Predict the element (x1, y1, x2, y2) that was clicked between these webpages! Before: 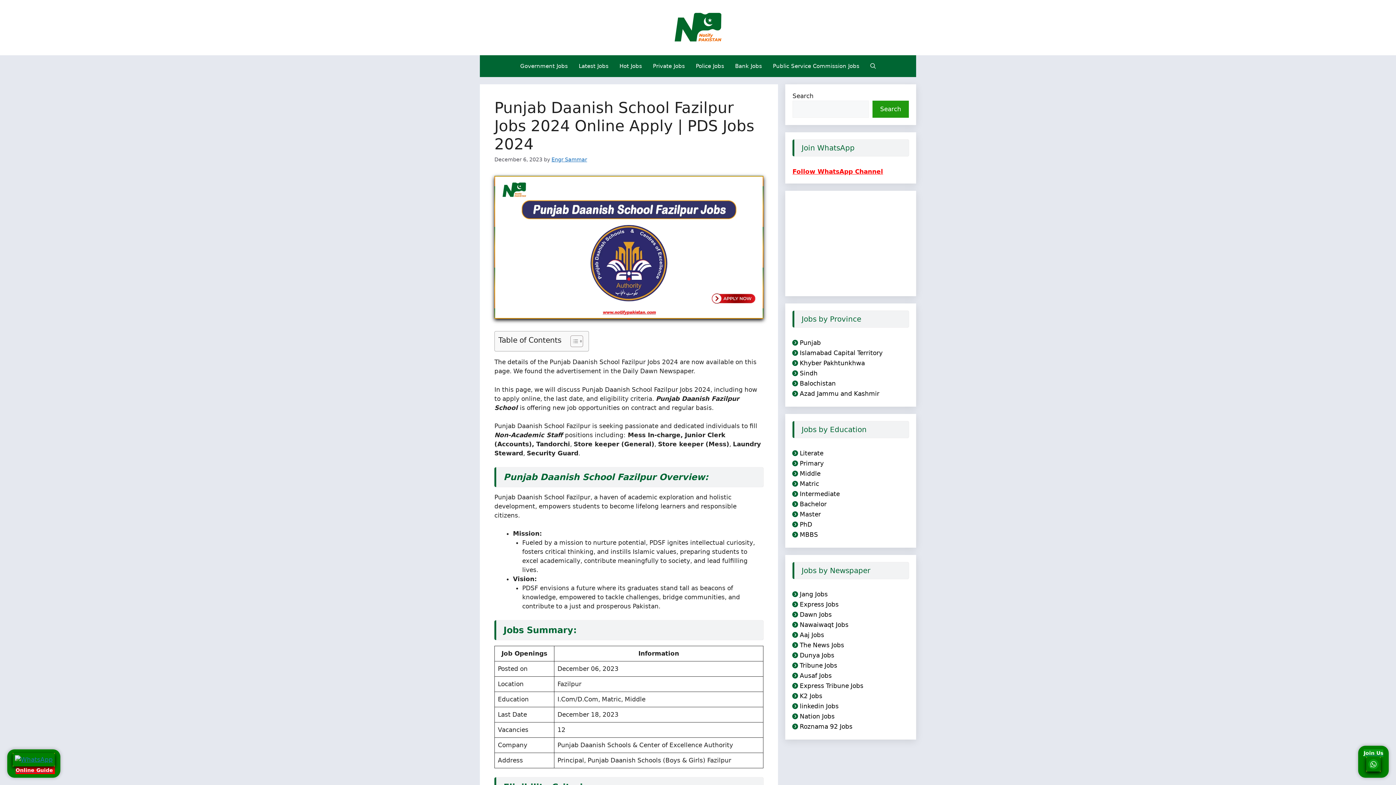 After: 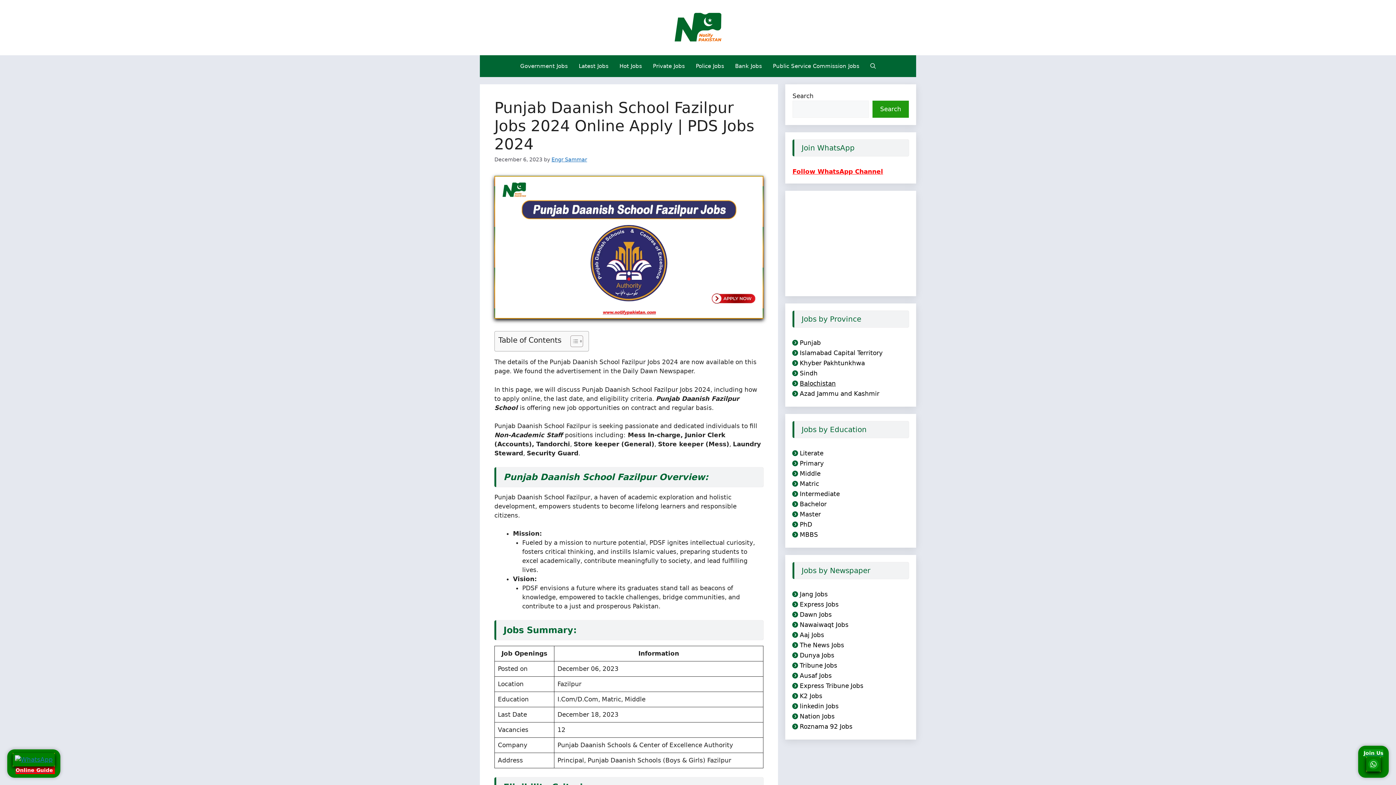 Action: bbox: (800, 380, 836, 387) label: Balochistan